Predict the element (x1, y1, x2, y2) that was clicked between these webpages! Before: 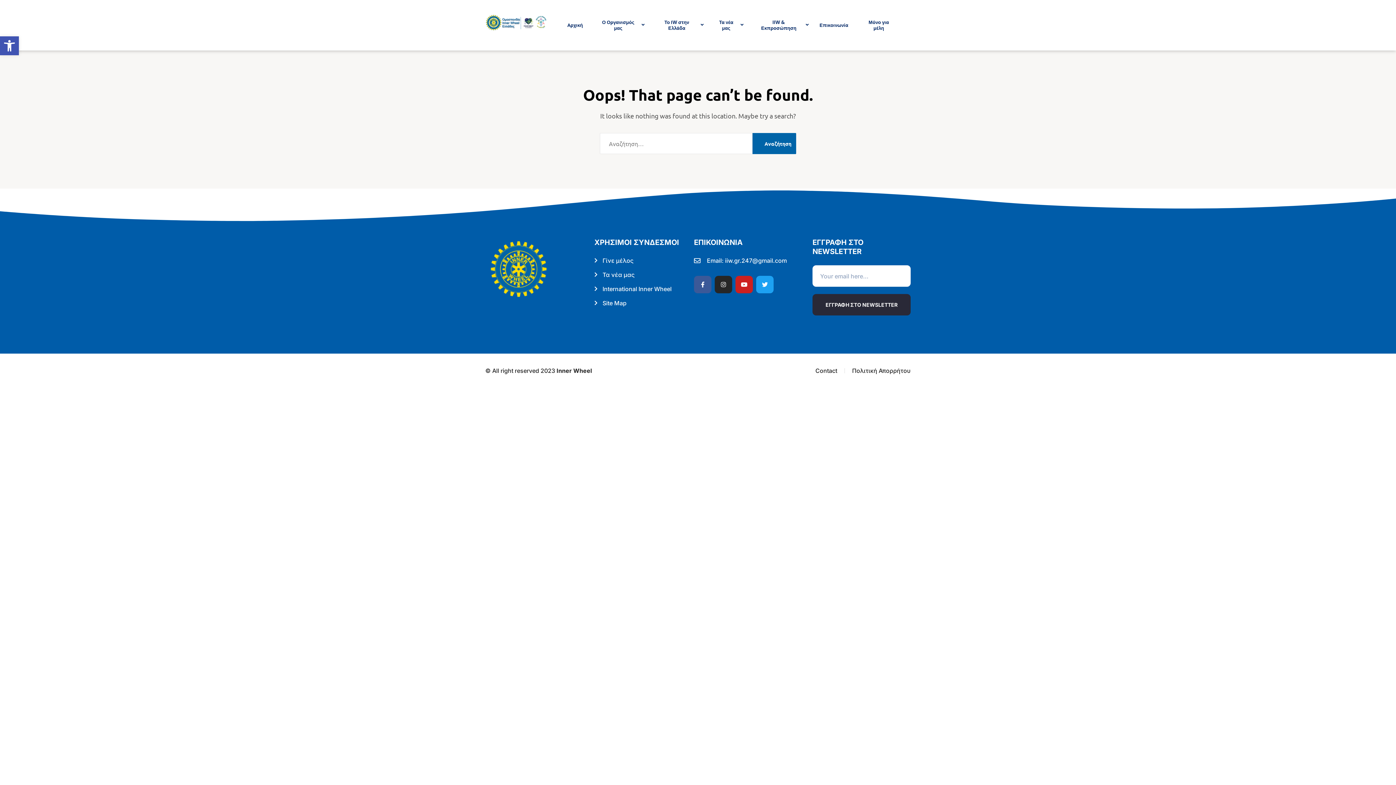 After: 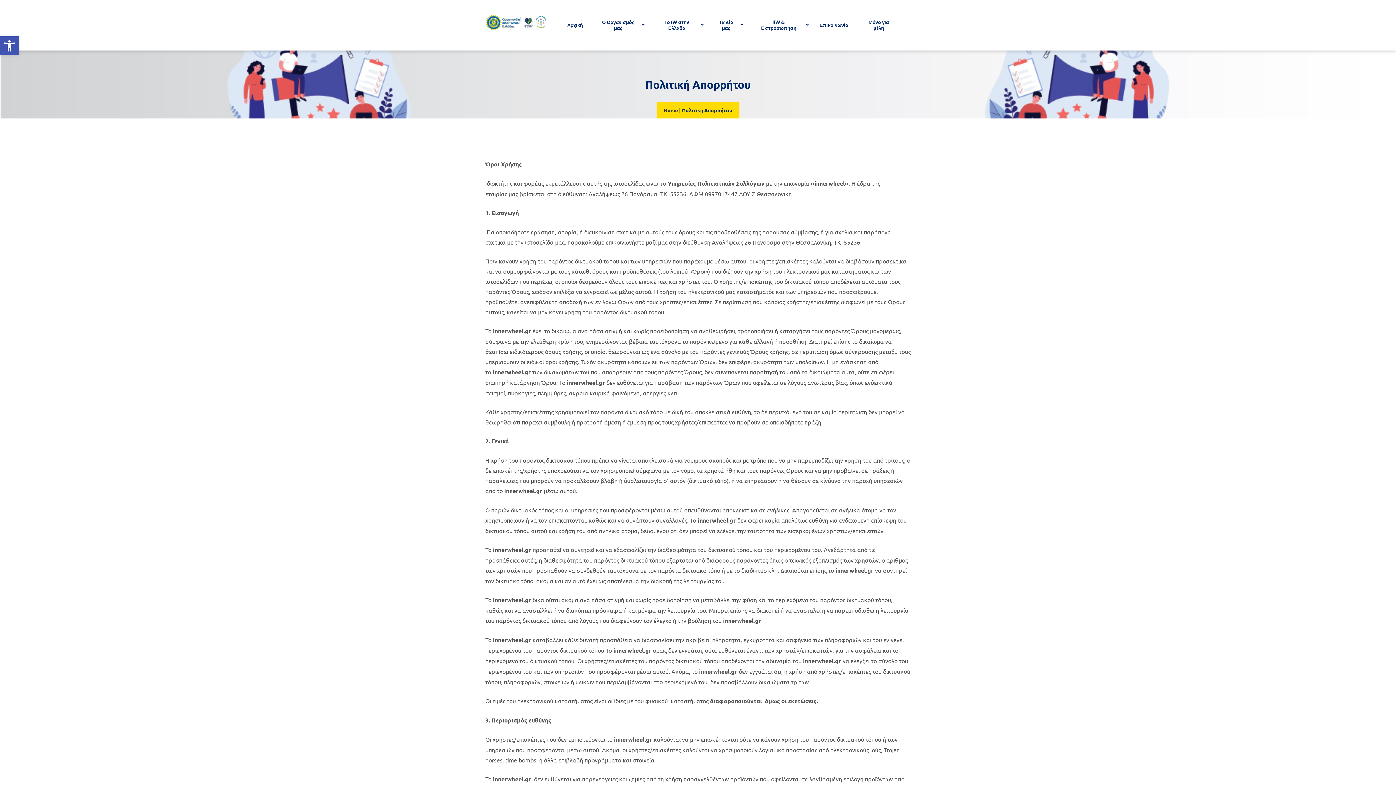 Action: label: Πολιτική Απορρήτου bbox: (852, 366, 910, 375)